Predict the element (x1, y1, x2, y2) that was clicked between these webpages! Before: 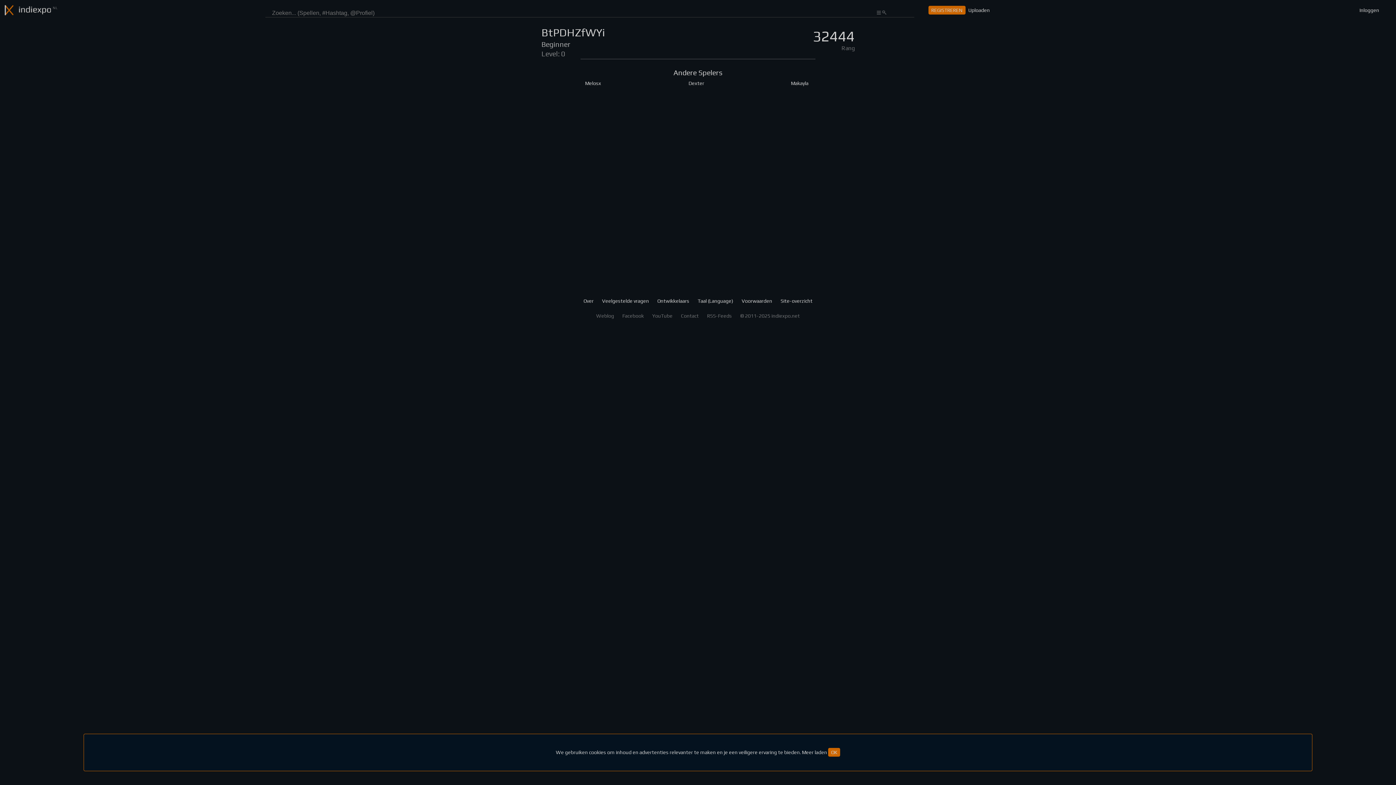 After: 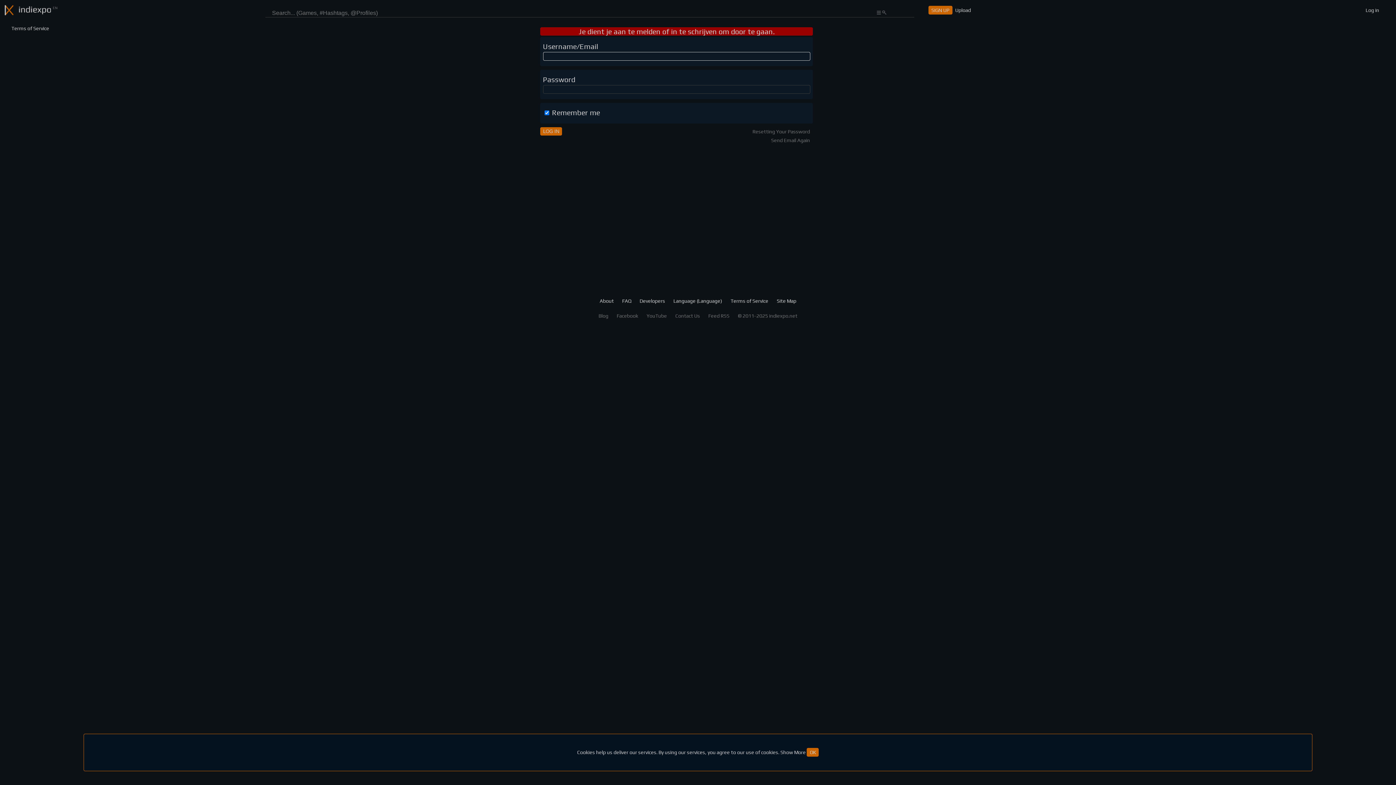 Action: label: Uploaden bbox: (965, 5, 992, 14)